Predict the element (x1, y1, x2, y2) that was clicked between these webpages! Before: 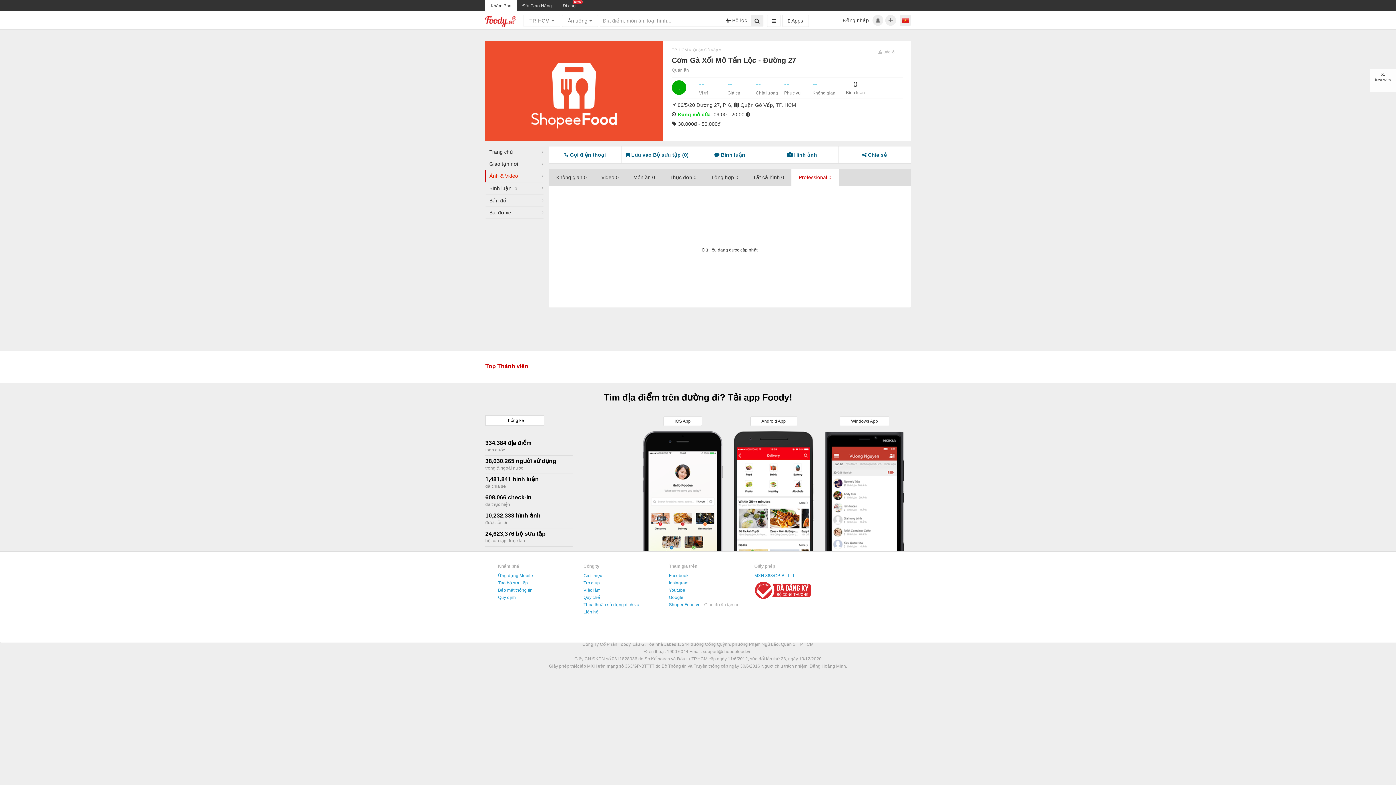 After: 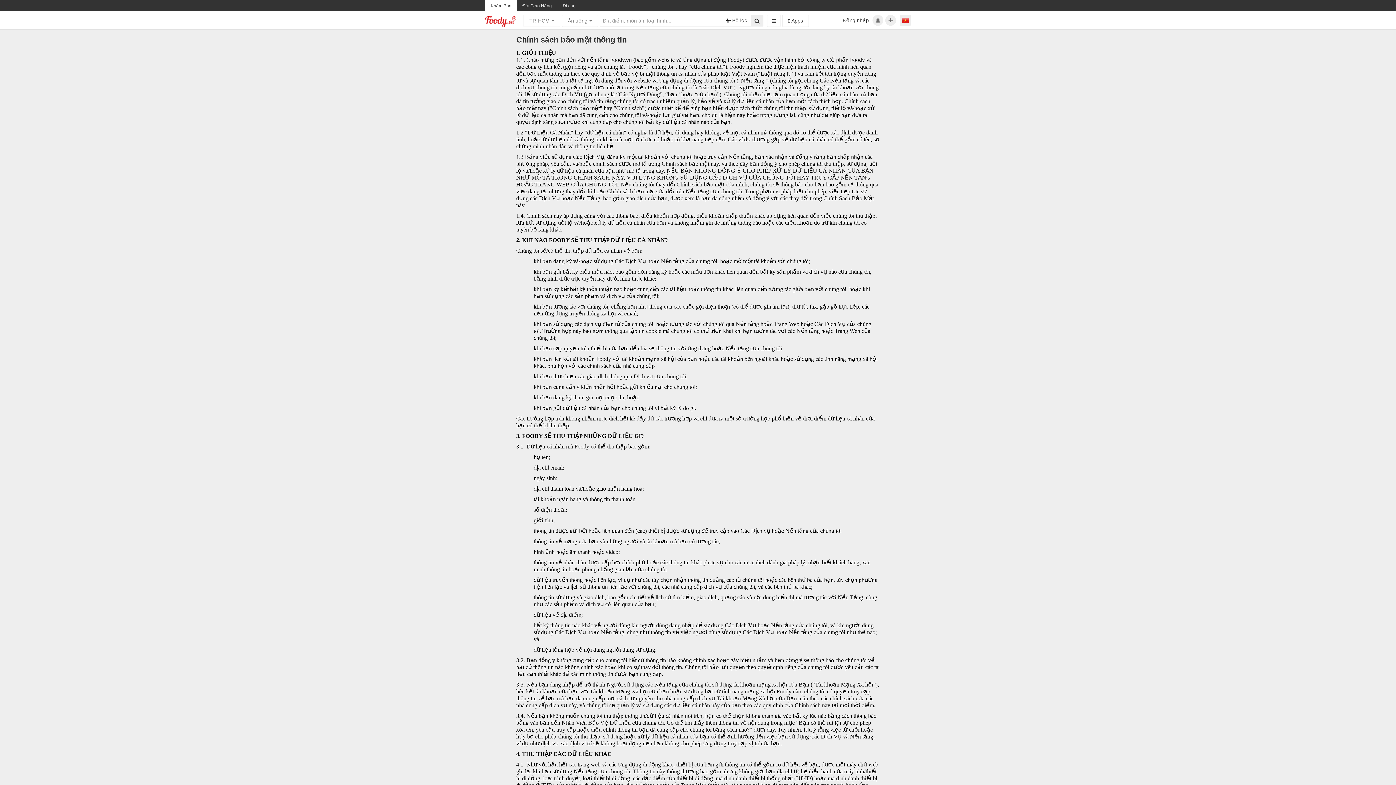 Action: label: Bảo mật thông tin bbox: (498, 588, 532, 593)